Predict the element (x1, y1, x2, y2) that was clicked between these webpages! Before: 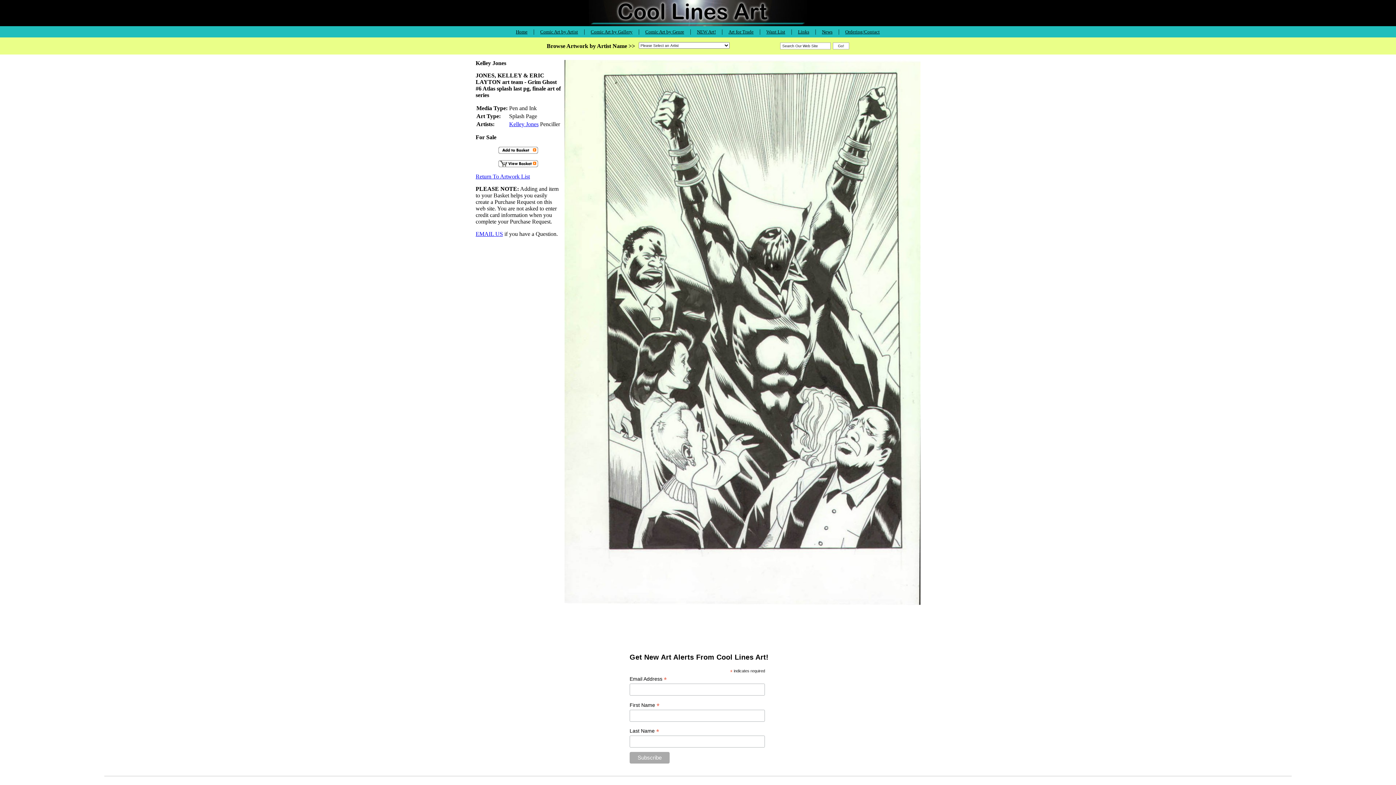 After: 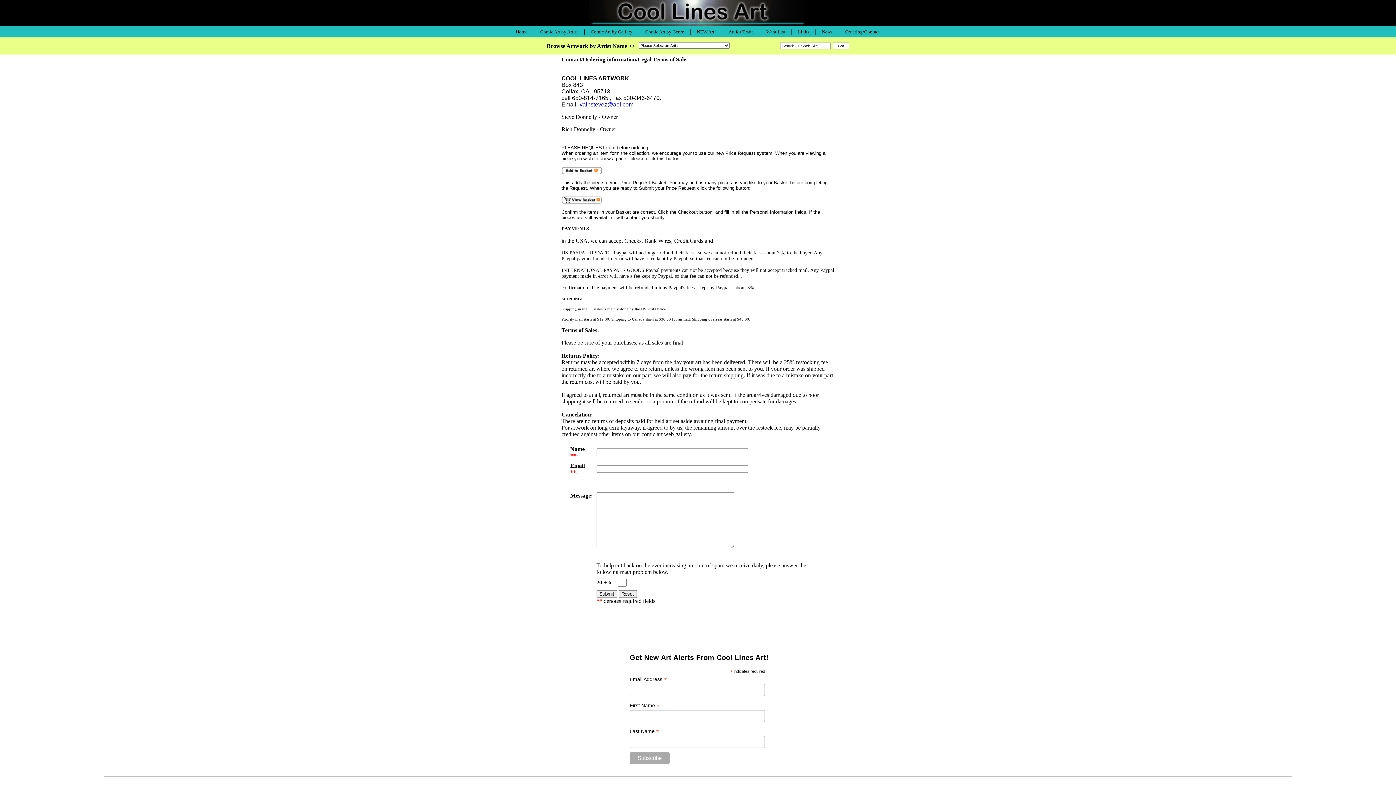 Action: bbox: (845, 28, 880, 34) label: Ordering/Contact